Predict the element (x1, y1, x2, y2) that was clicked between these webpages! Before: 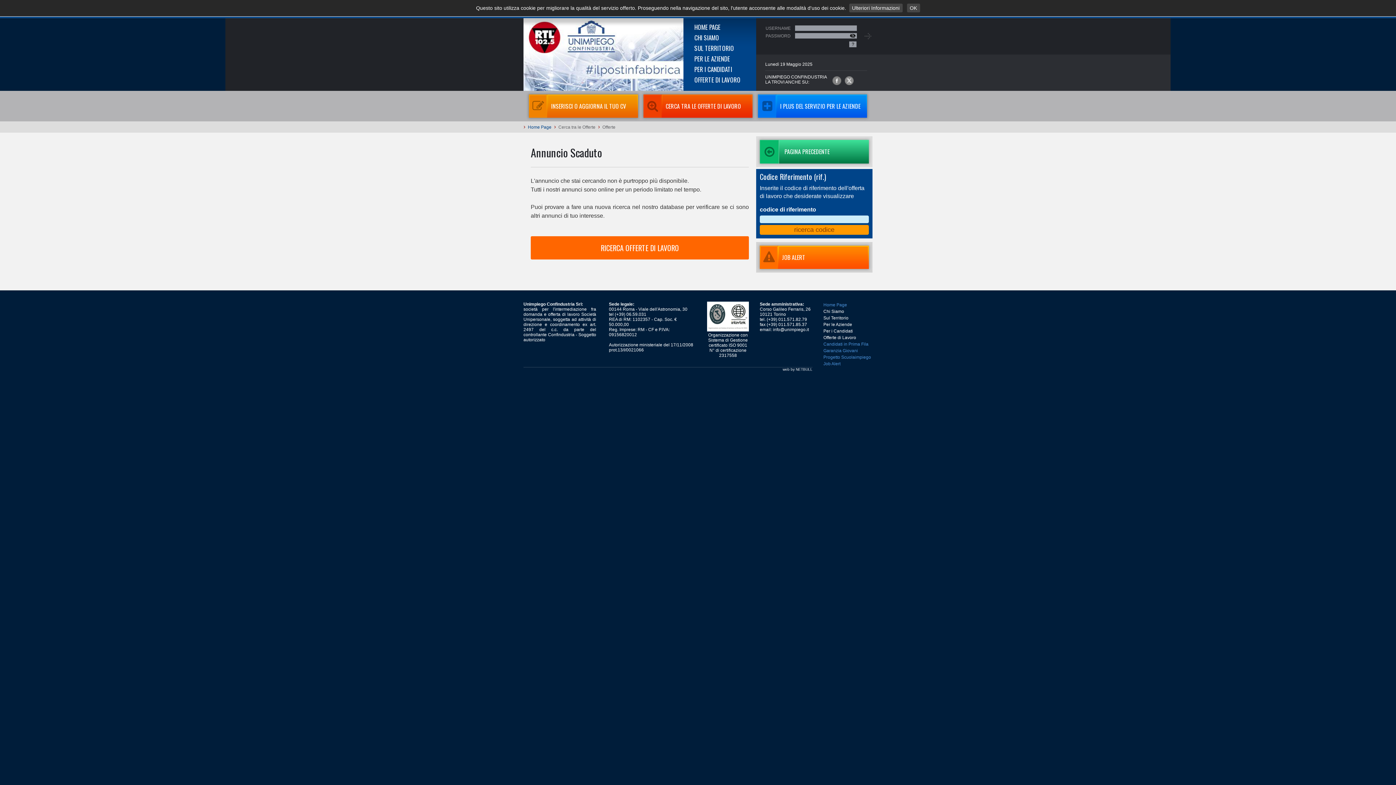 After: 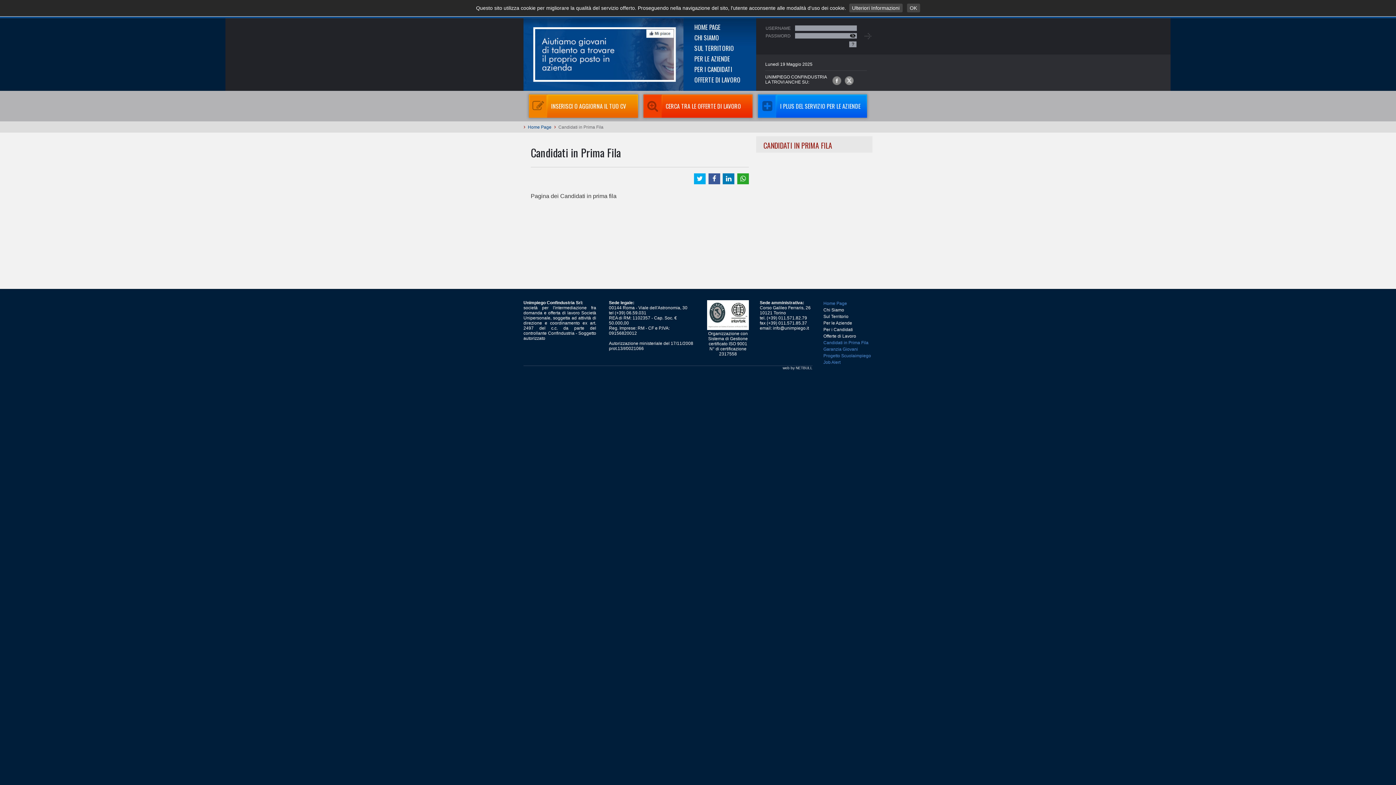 Action: bbox: (823, 341, 868, 346) label: Candidati in Prima Fila